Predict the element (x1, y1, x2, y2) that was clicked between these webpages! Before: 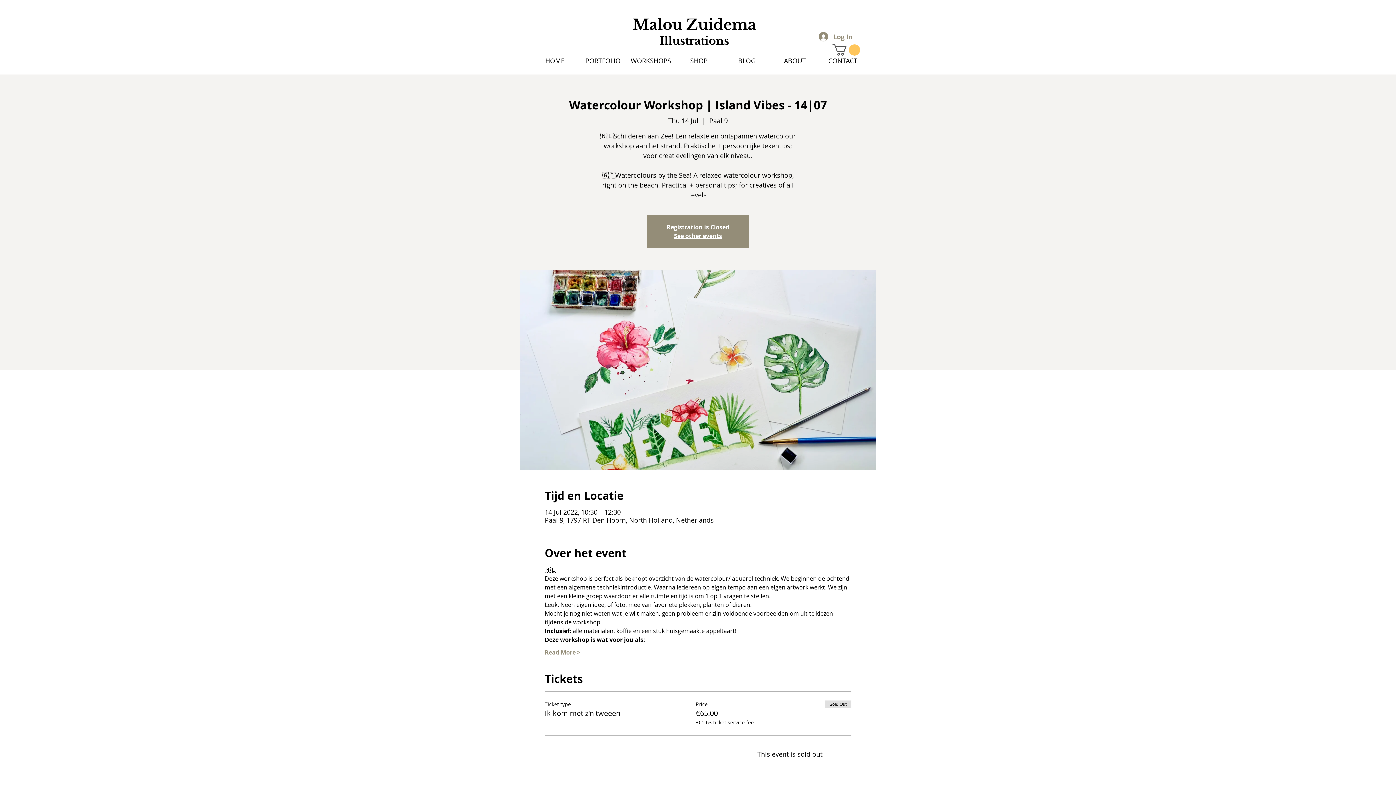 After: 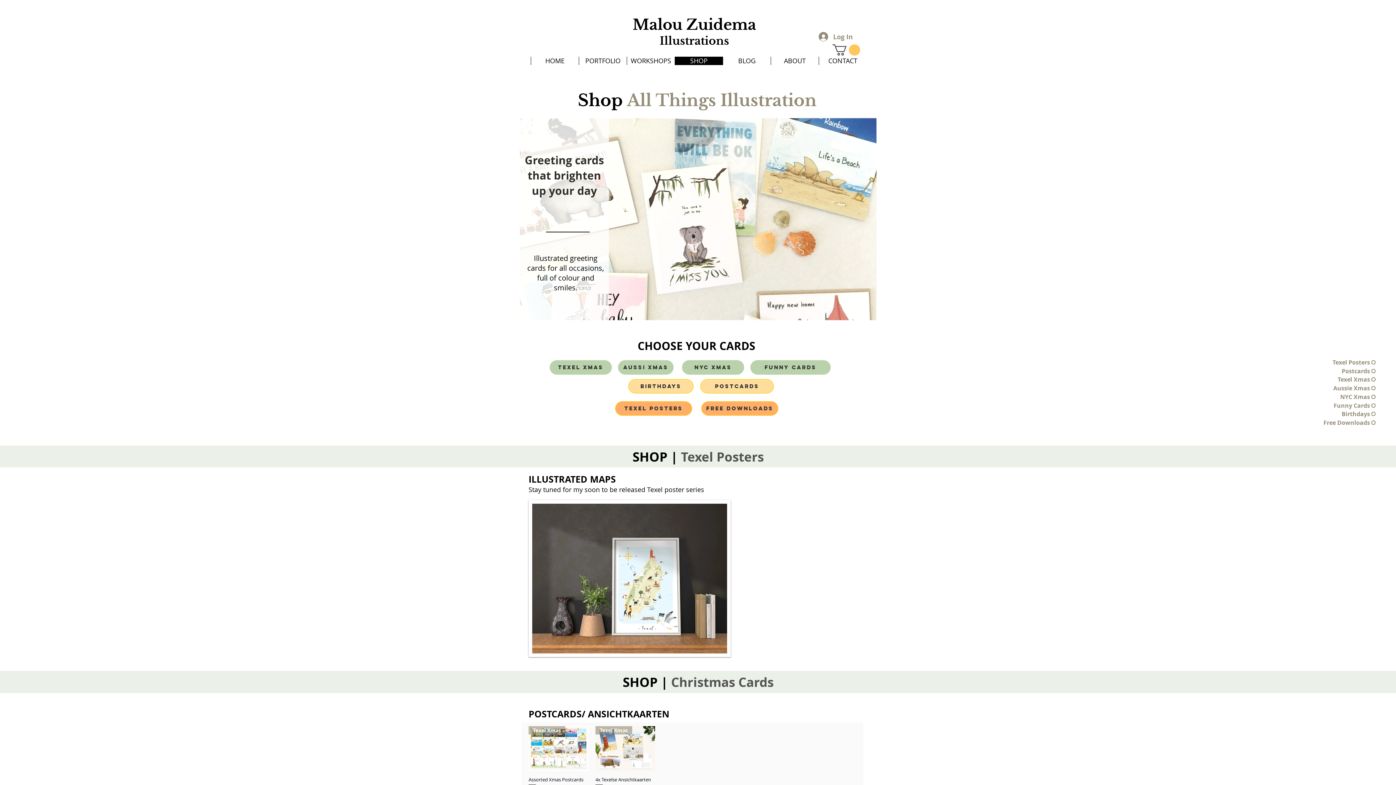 Action: label: SHOP bbox: (674, 56, 722, 65)